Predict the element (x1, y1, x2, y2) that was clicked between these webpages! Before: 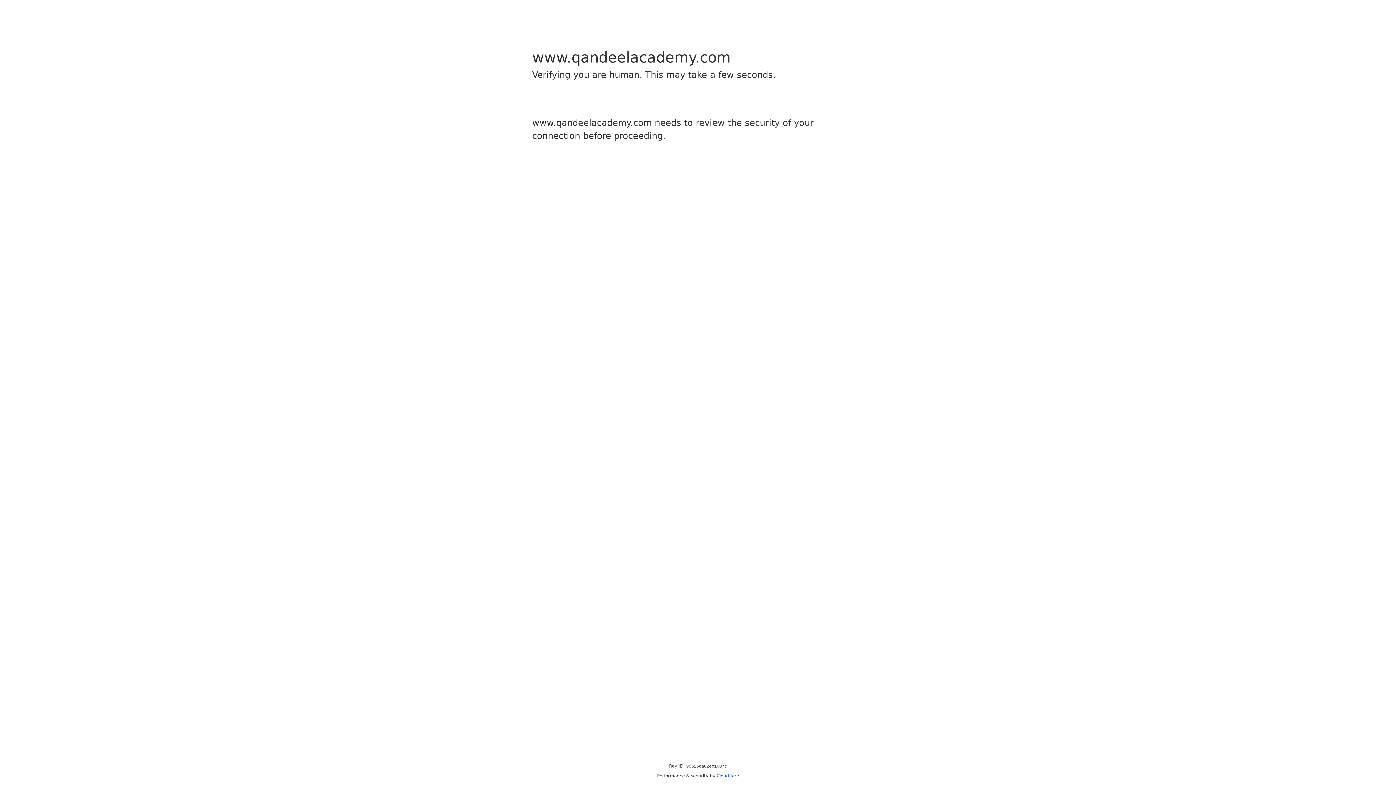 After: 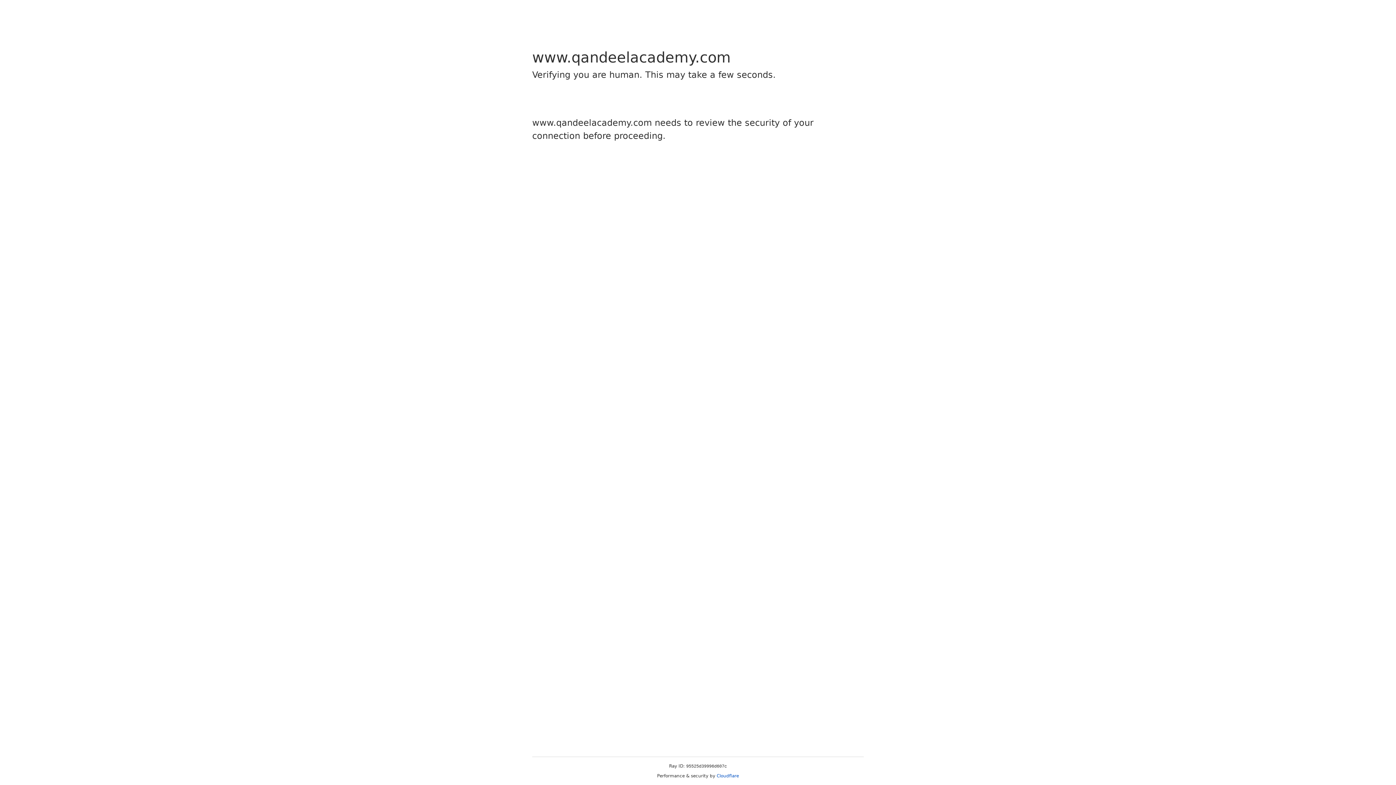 Action: bbox: (716, 773, 739, 778) label: Cloudflare